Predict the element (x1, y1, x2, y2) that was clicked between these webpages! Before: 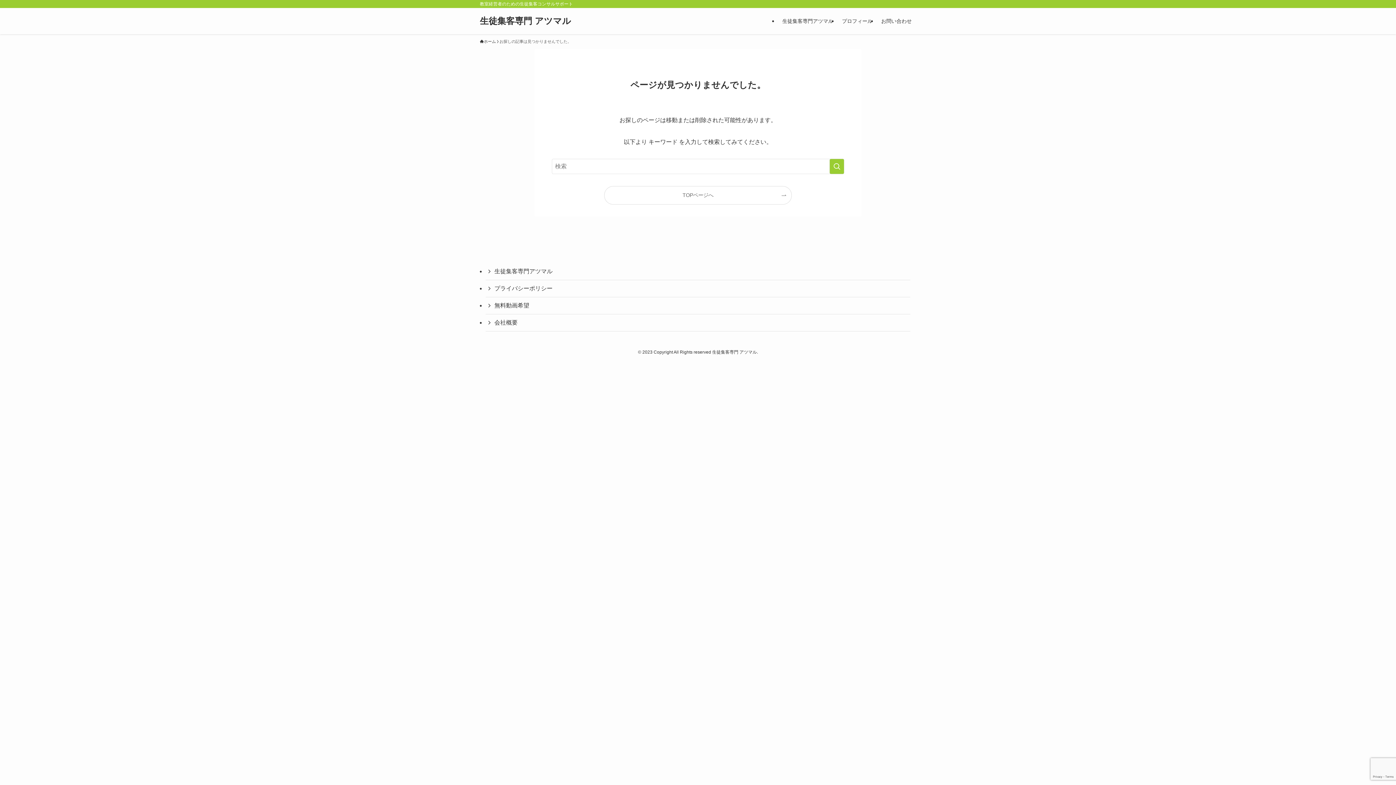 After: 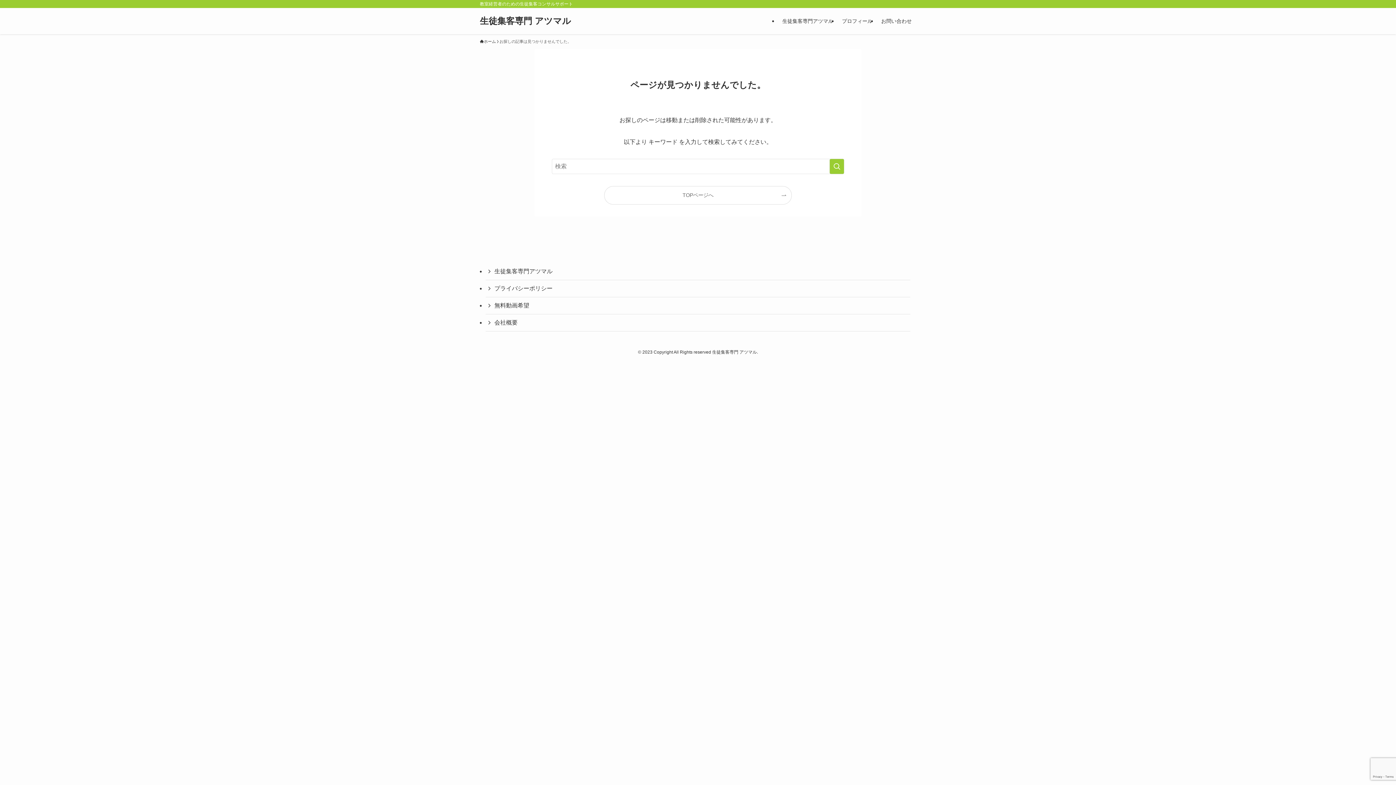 Action: bbox: (480, 38, 496, 44) label: ホーム